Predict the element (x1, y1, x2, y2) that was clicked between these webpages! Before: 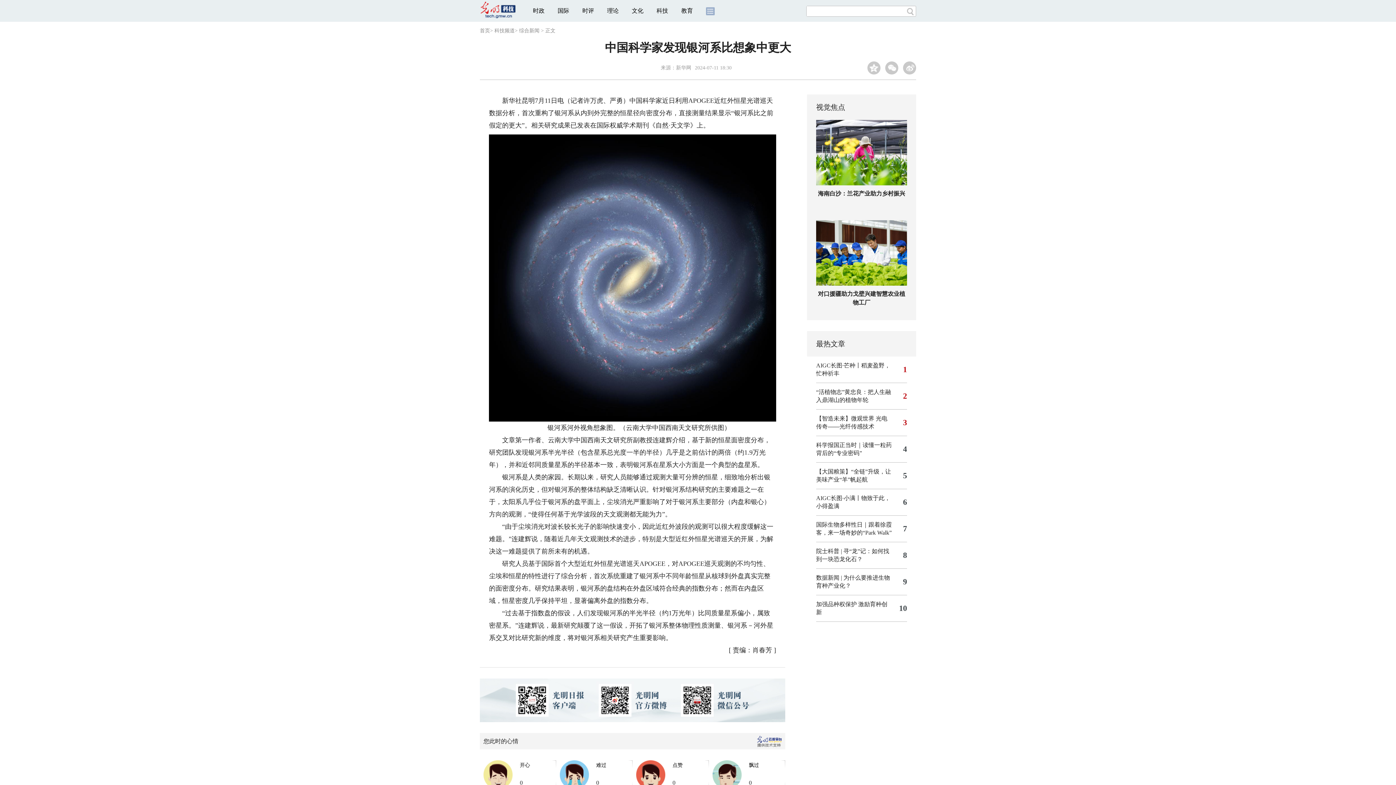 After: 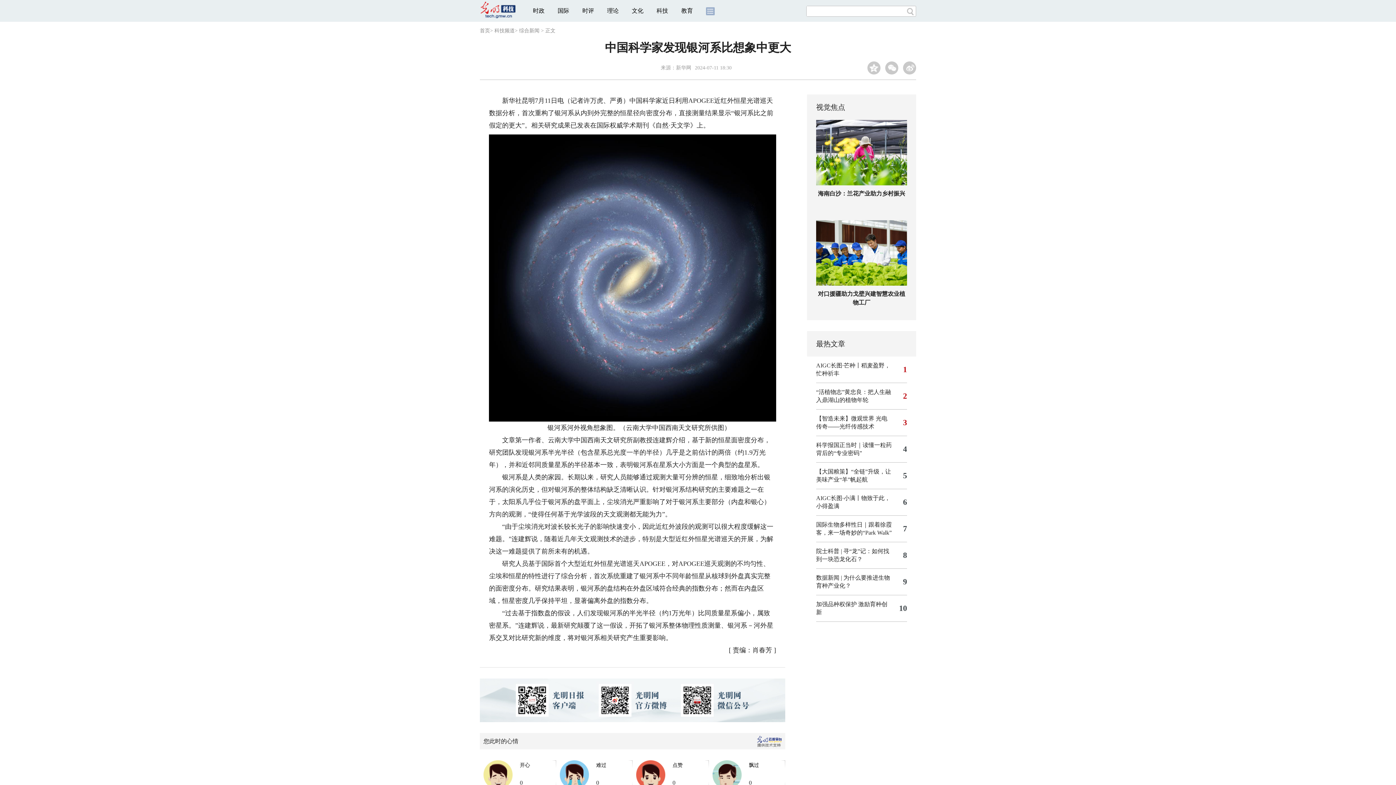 Action: label: 综合新闻 bbox: (519, 28, 539, 33)